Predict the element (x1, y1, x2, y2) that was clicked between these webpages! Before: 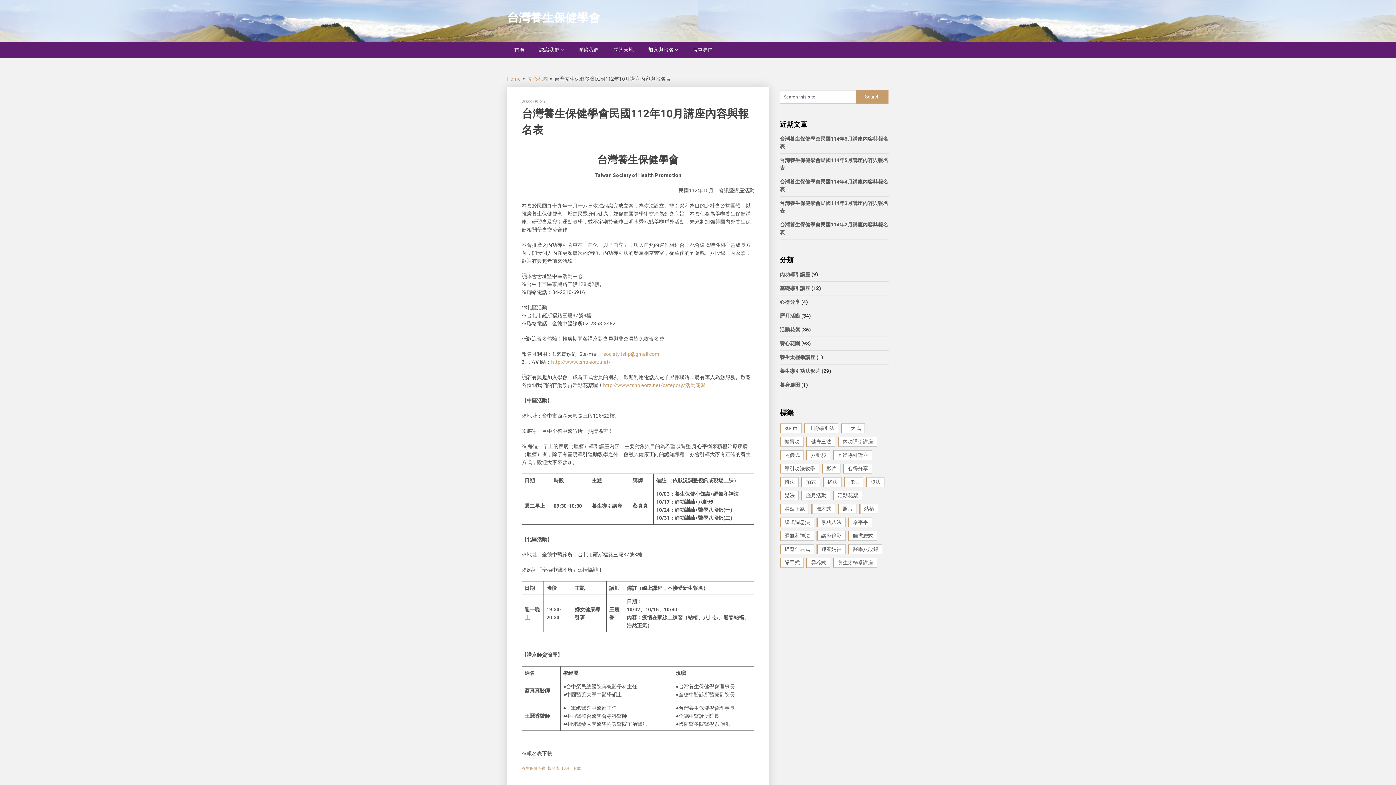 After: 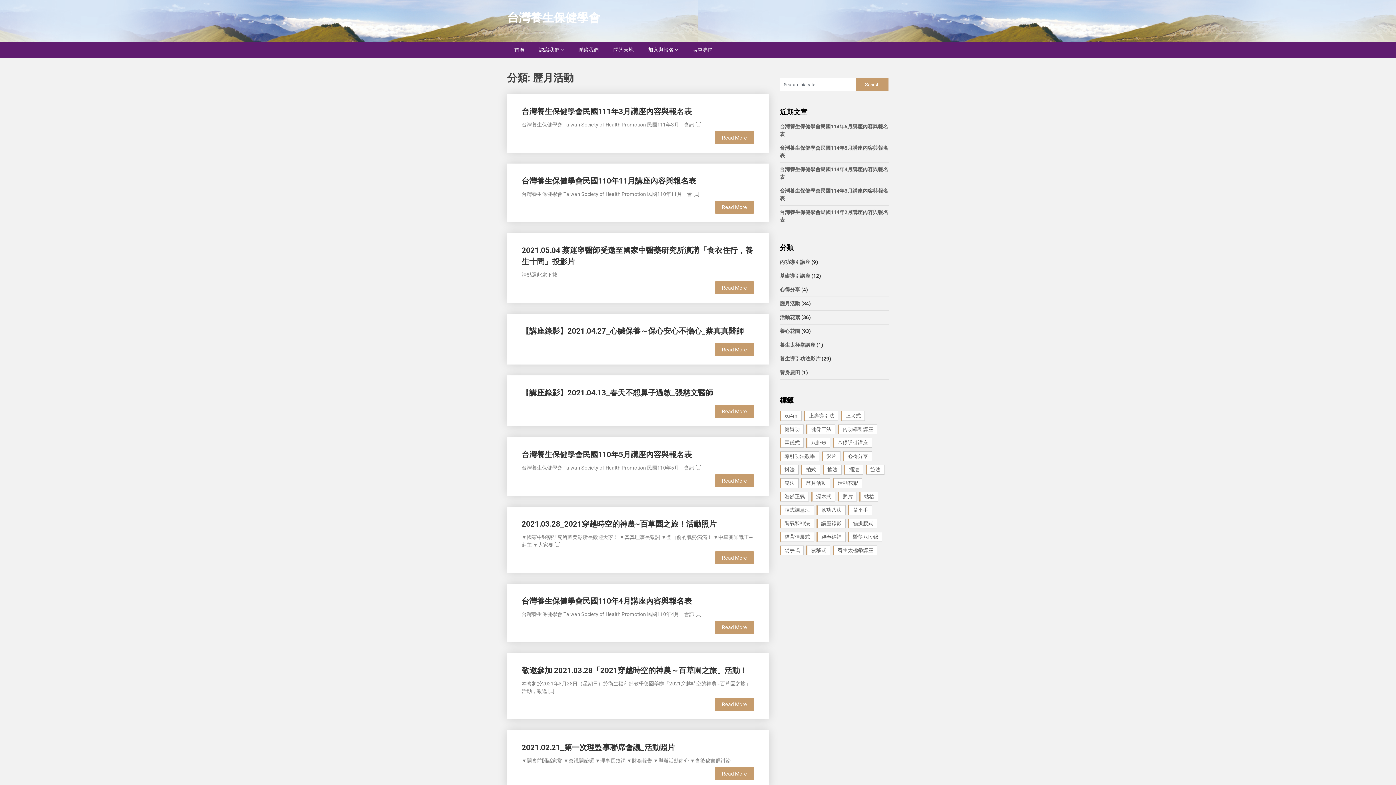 Action: bbox: (780, 313, 800, 318) label: 歷月活動